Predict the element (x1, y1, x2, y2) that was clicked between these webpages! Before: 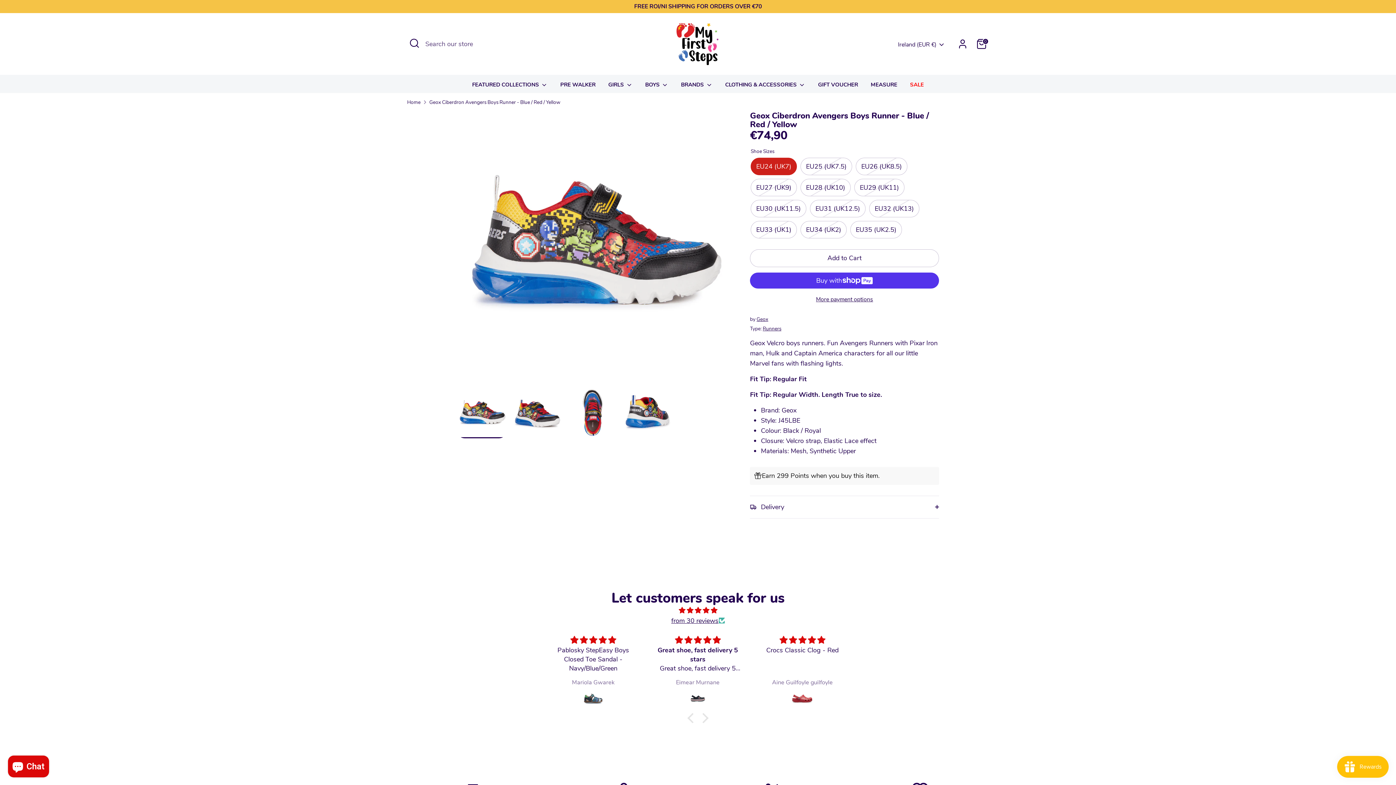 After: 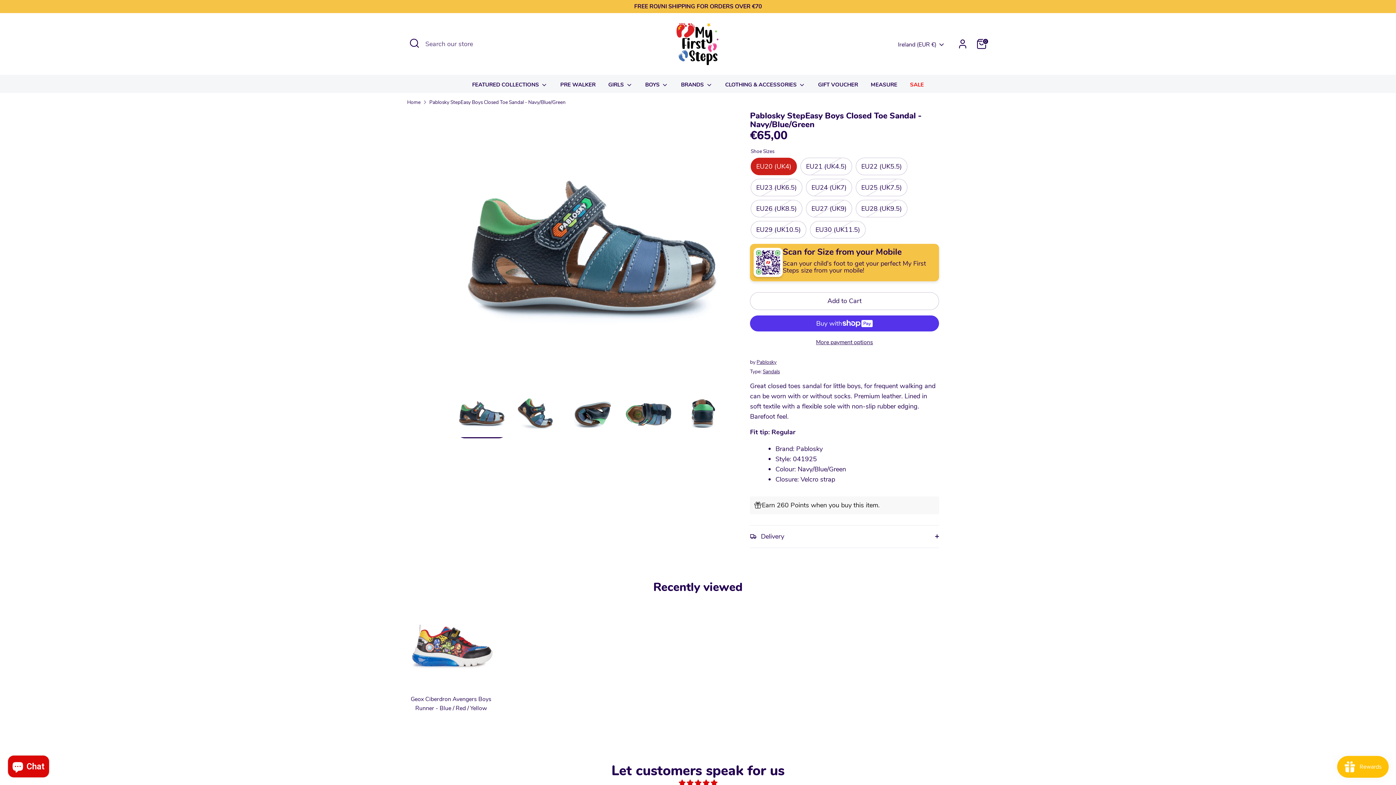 Action: bbox: (549, 688, 636, 709)